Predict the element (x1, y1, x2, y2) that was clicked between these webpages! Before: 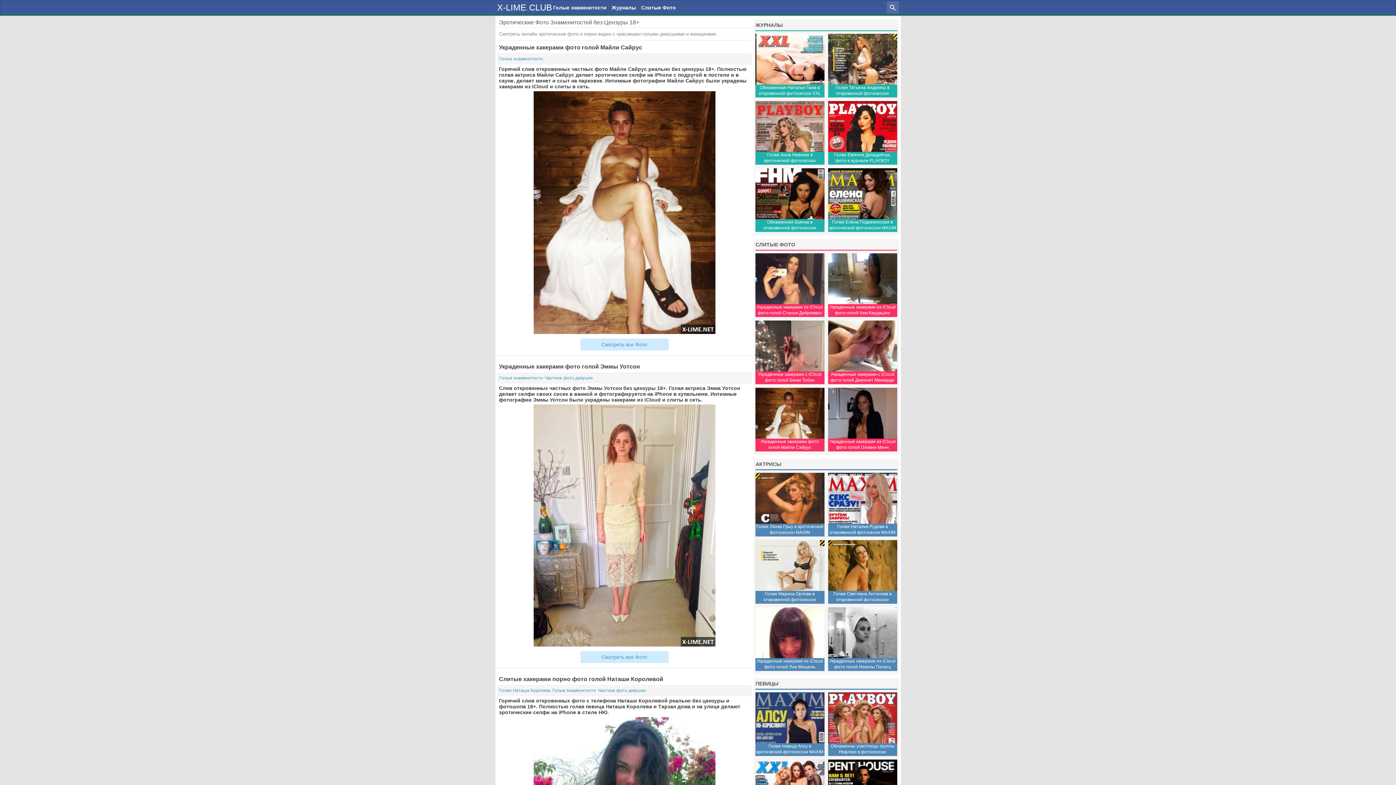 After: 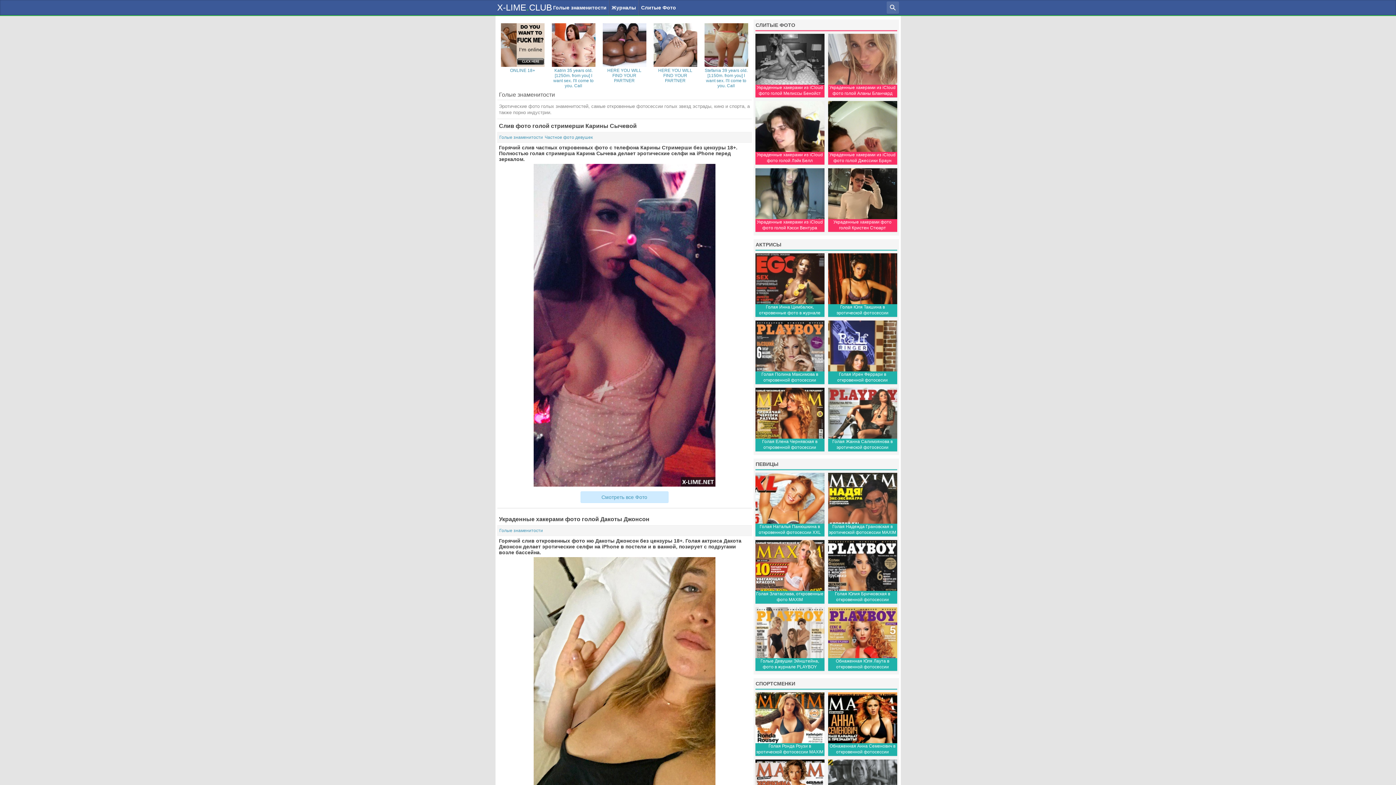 Action: bbox: (551, 0, 608, 15) label: Голые знаменитости